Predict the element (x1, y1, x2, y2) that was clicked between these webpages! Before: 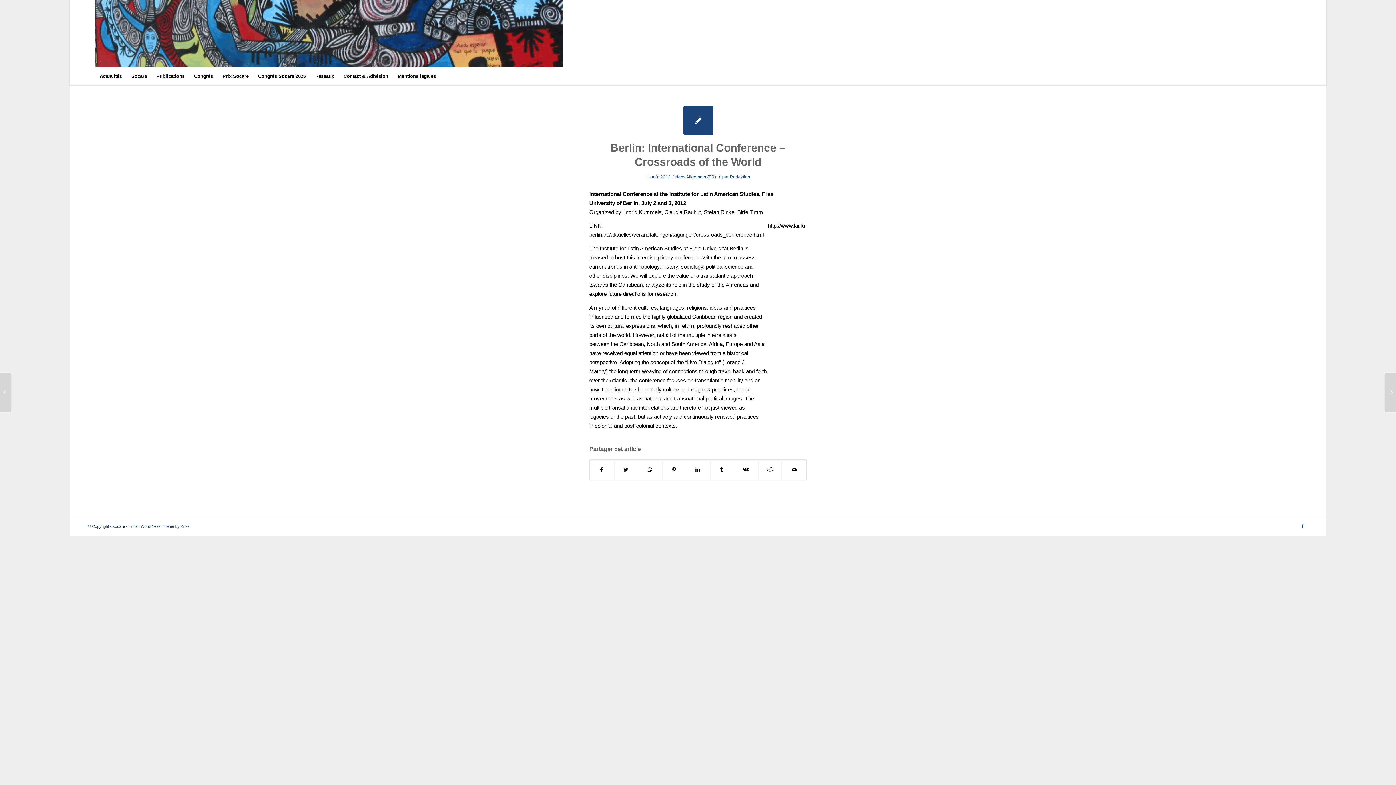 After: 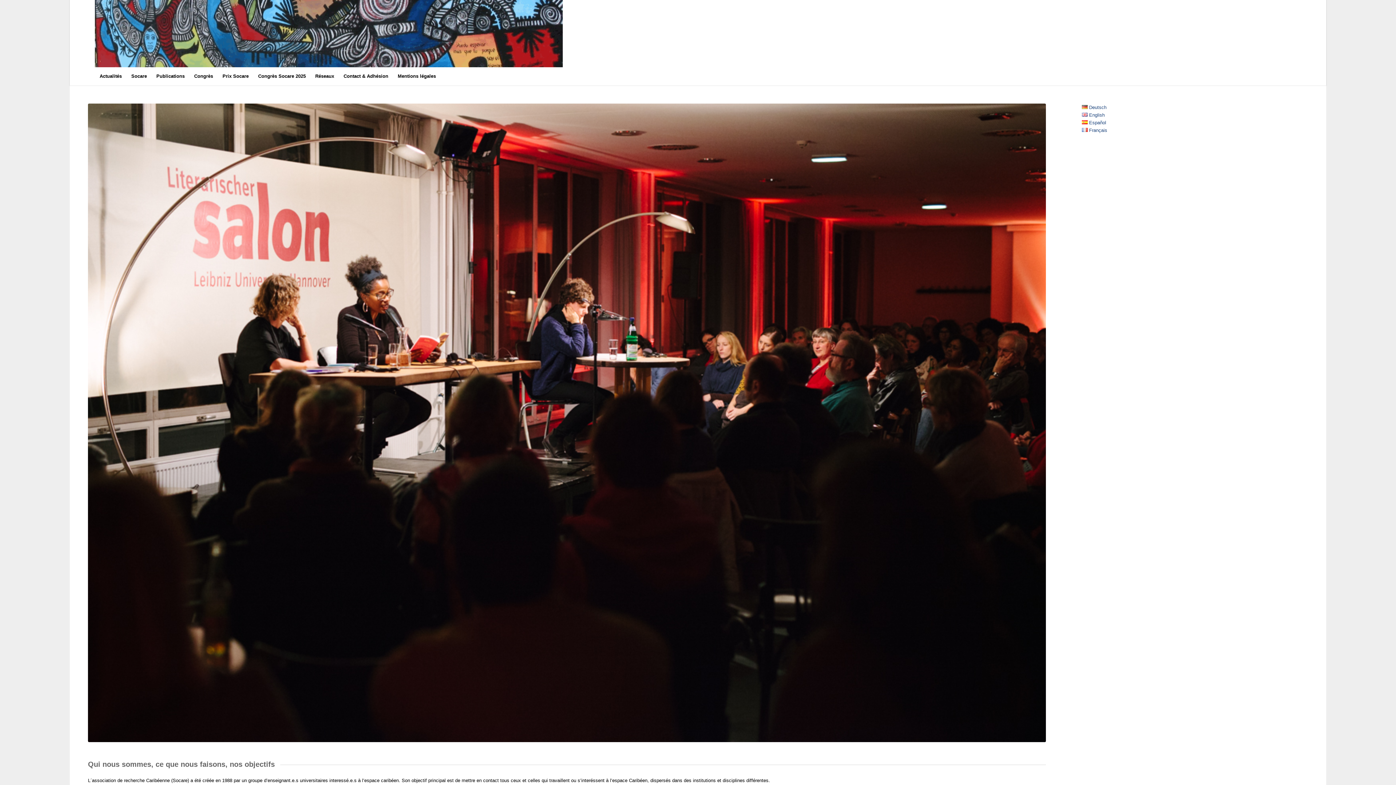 Action: bbox: (112, 524, 125, 528) label: socare